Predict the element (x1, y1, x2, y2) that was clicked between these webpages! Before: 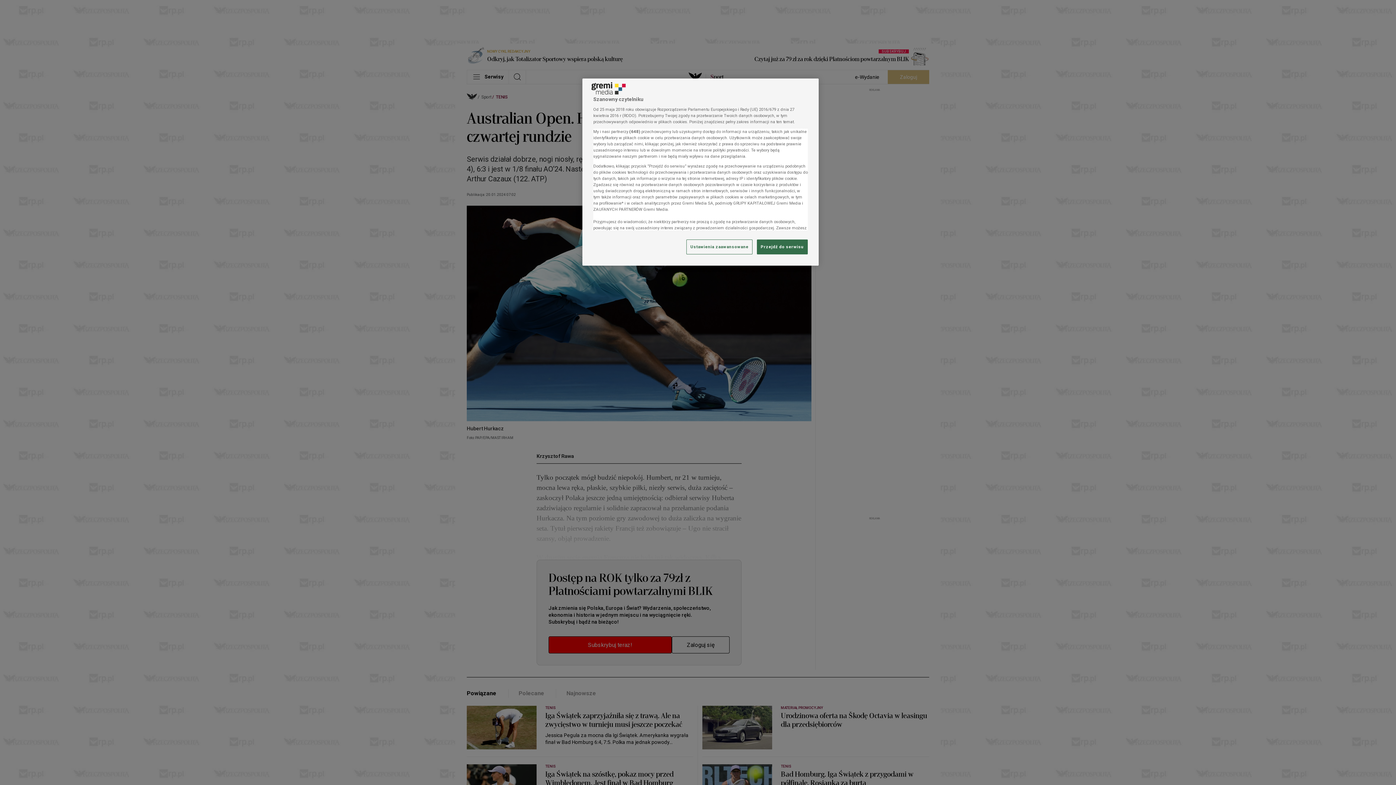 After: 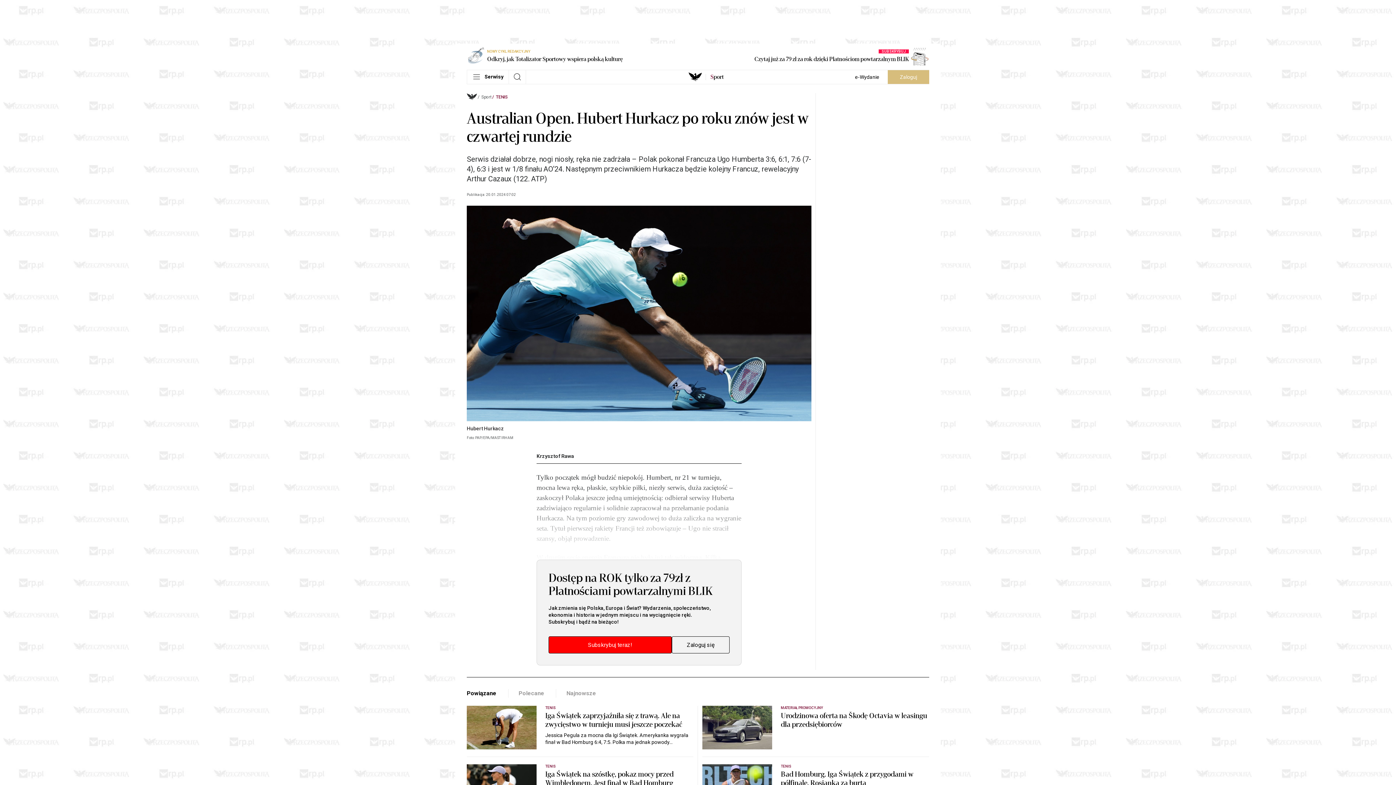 Action: label: Przejdź do serwisu bbox: (757, 239, 808, 254)